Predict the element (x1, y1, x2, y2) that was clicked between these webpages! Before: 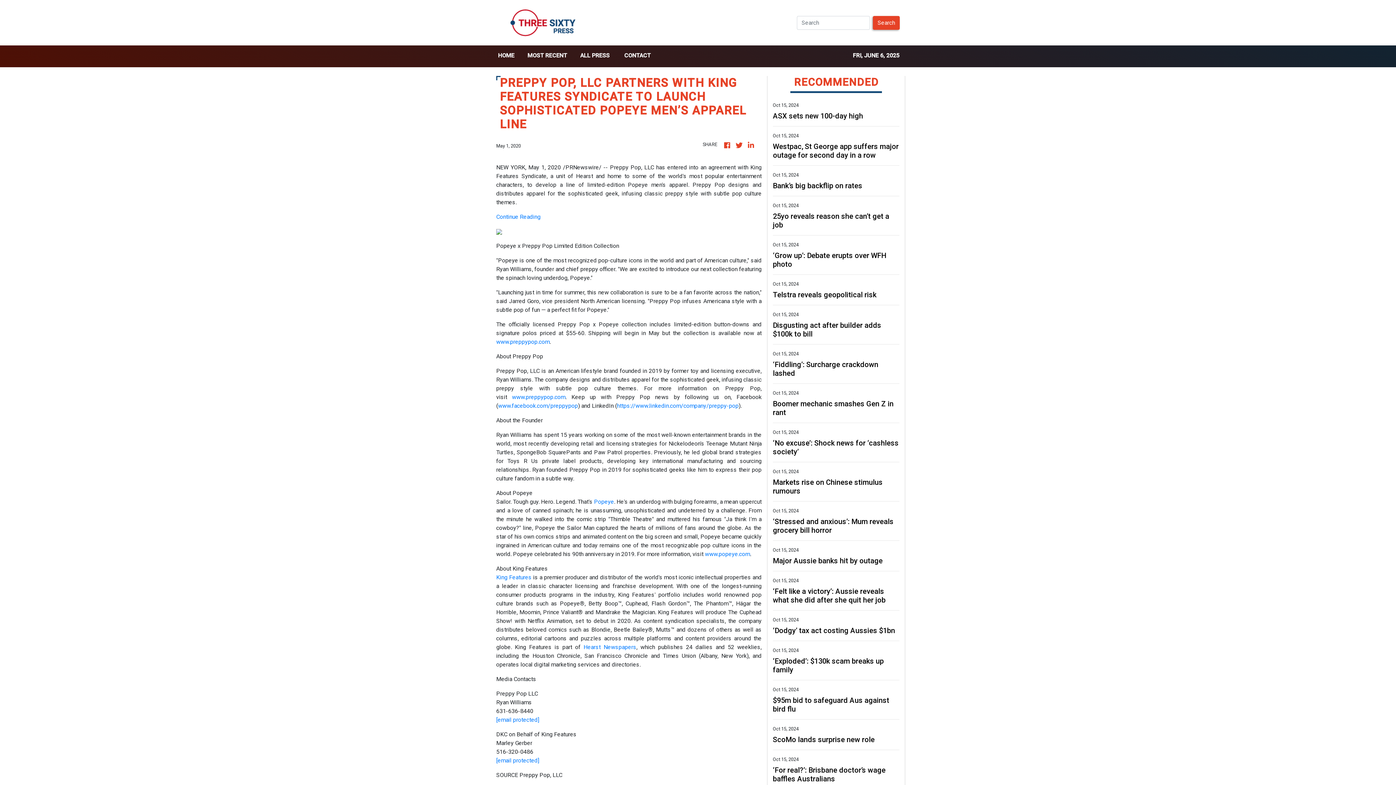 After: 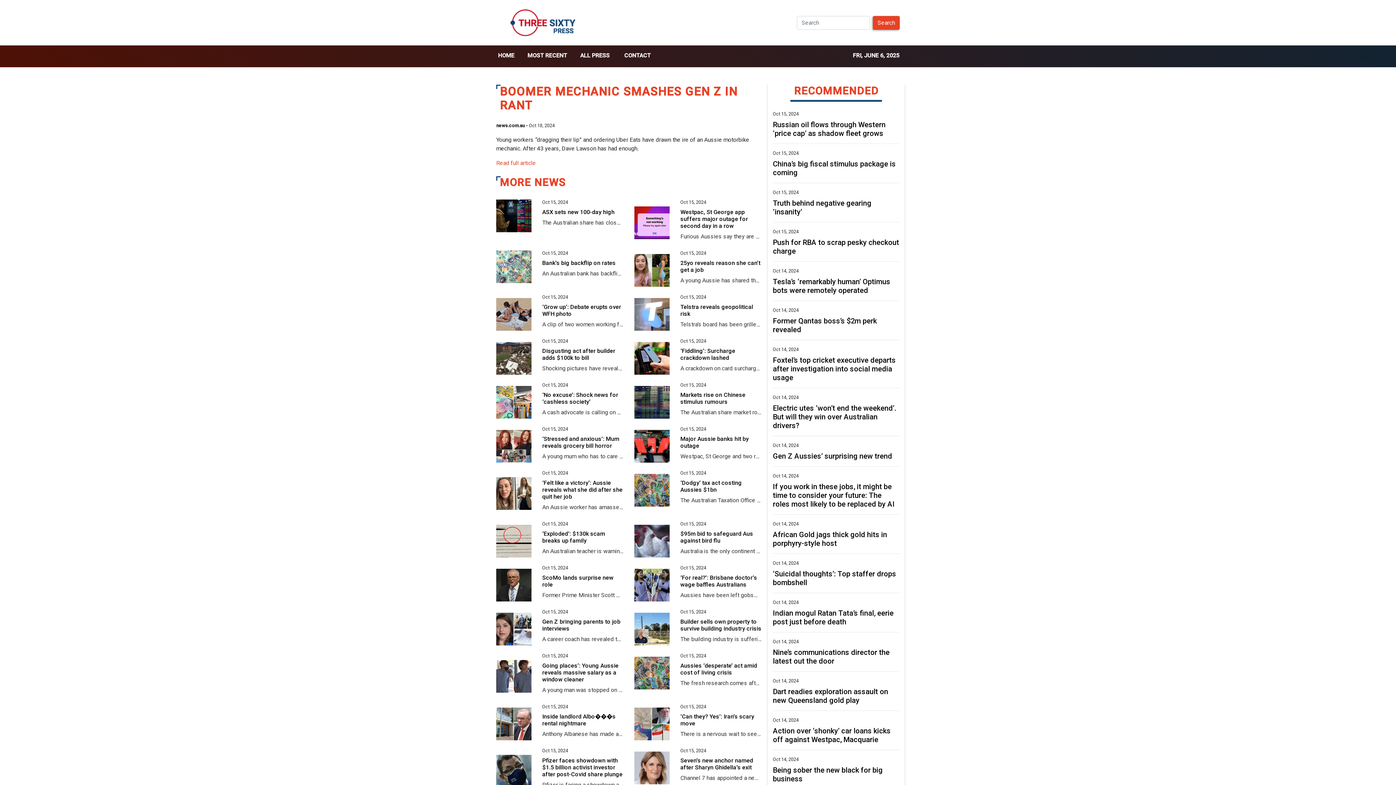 Action: label: Boomer mechanic smashes Gen Z in rant bbox: (773, 399, 899, 417)